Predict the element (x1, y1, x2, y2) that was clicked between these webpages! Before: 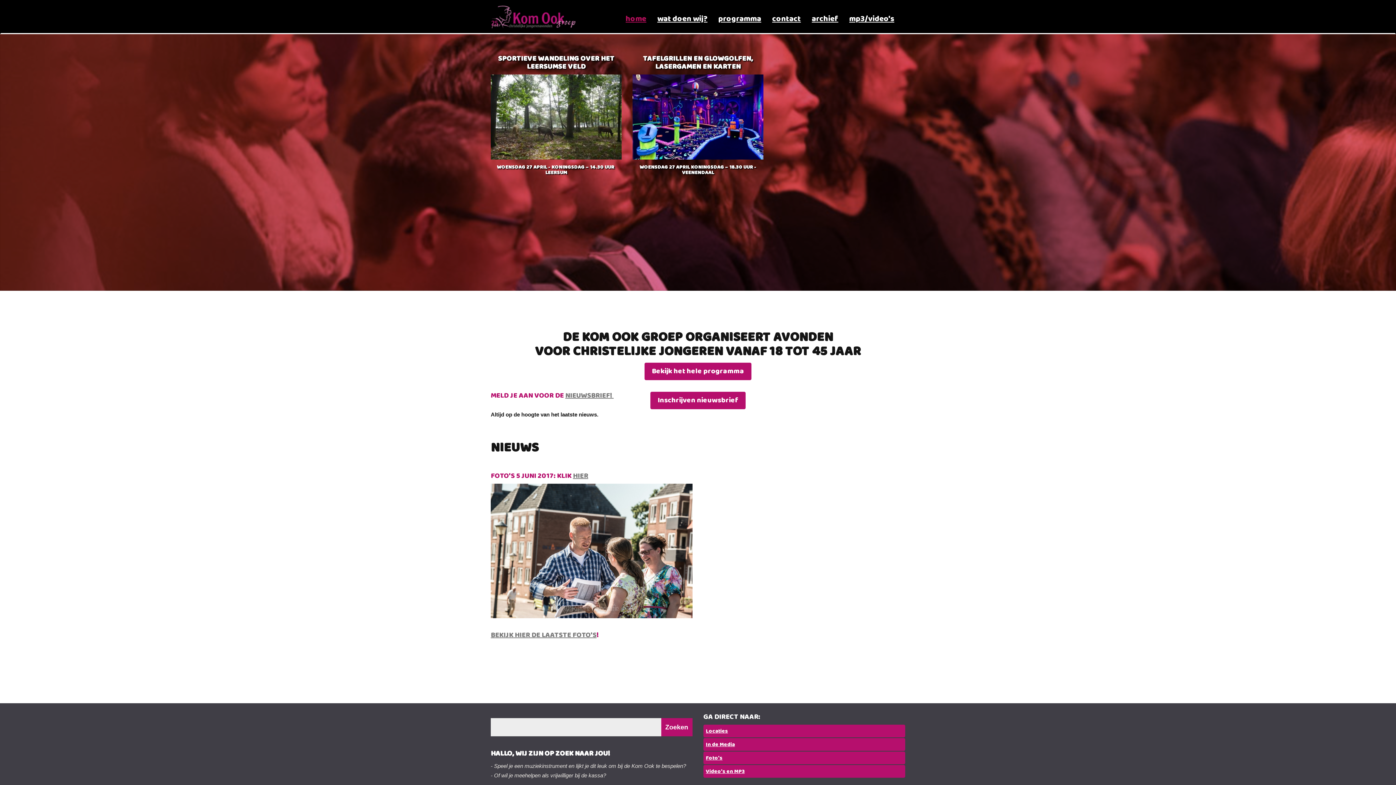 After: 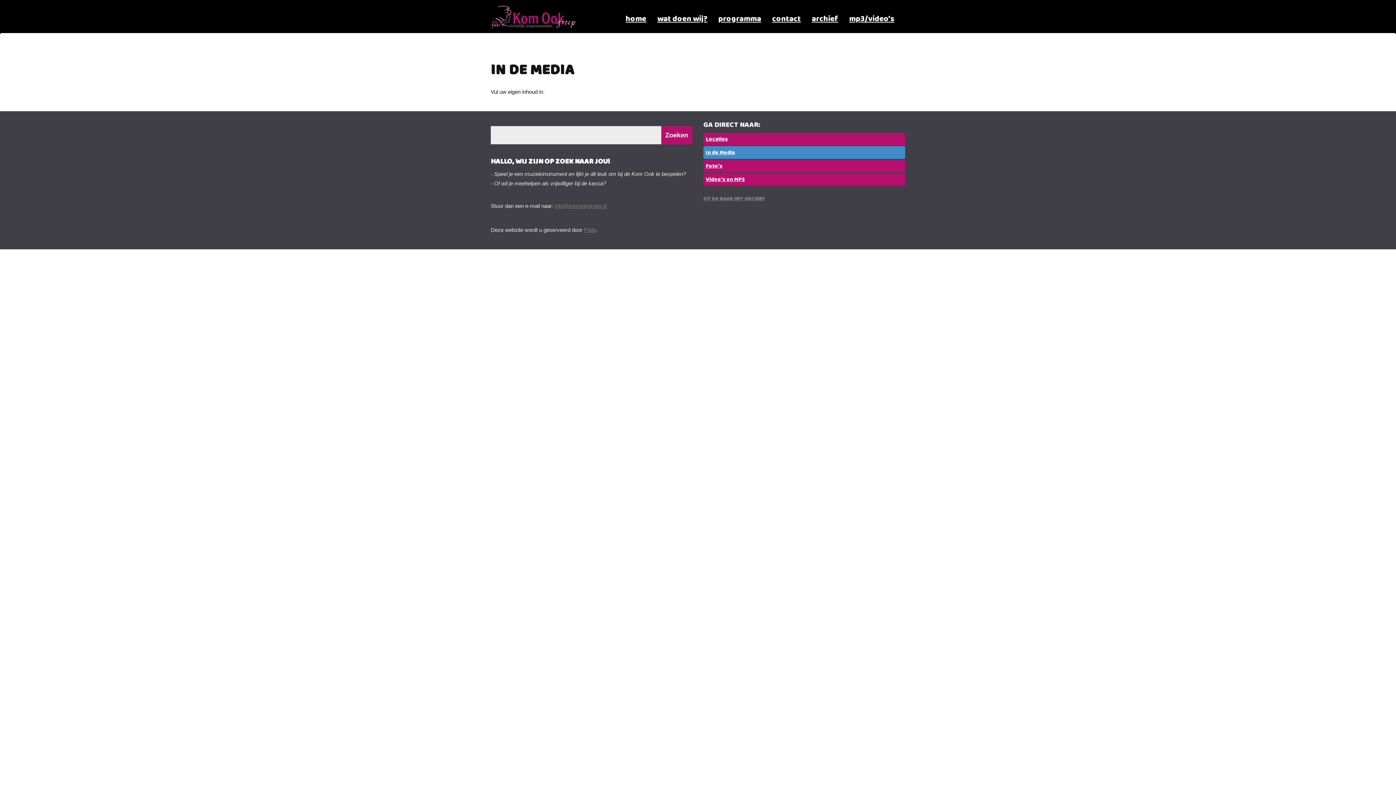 Action: bbox: (703, 738, 905, 751) label: In de Media